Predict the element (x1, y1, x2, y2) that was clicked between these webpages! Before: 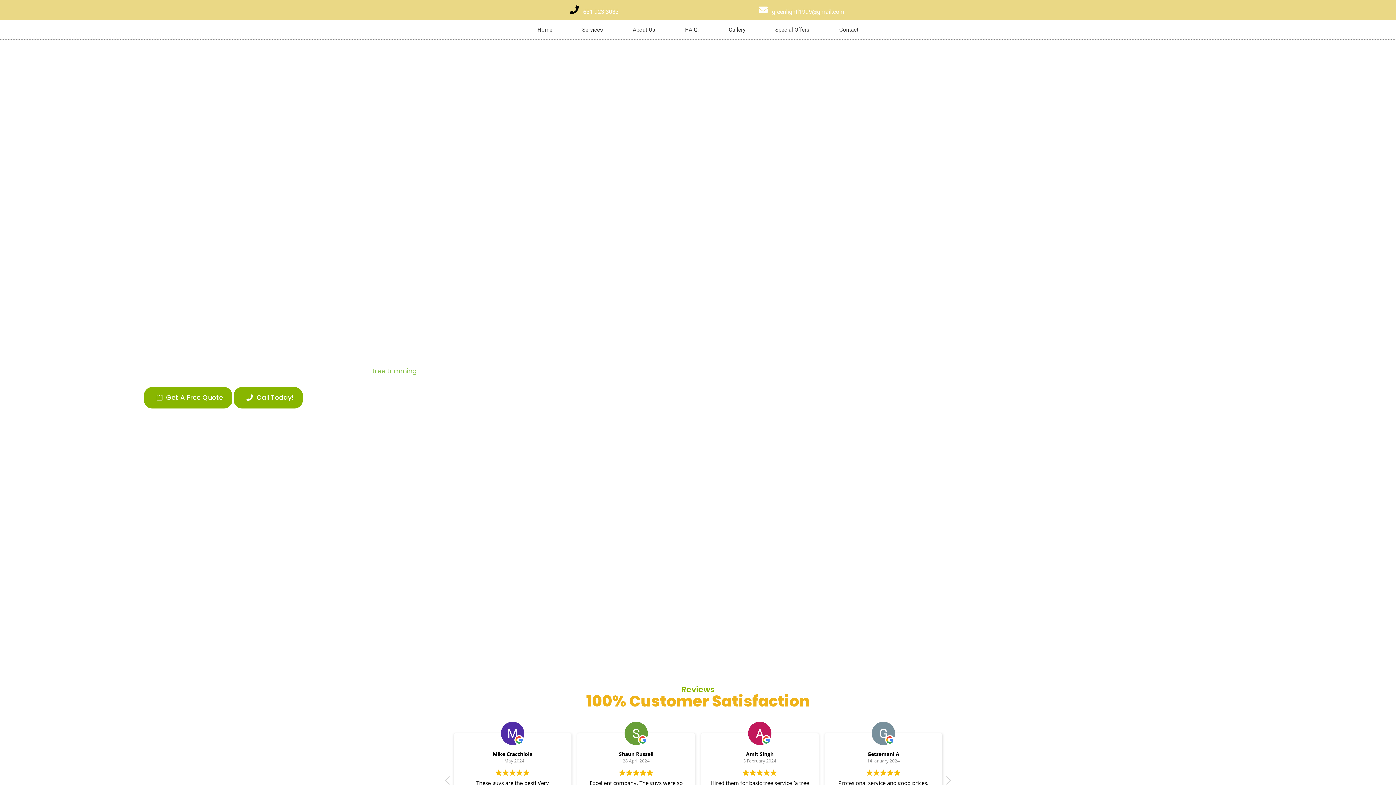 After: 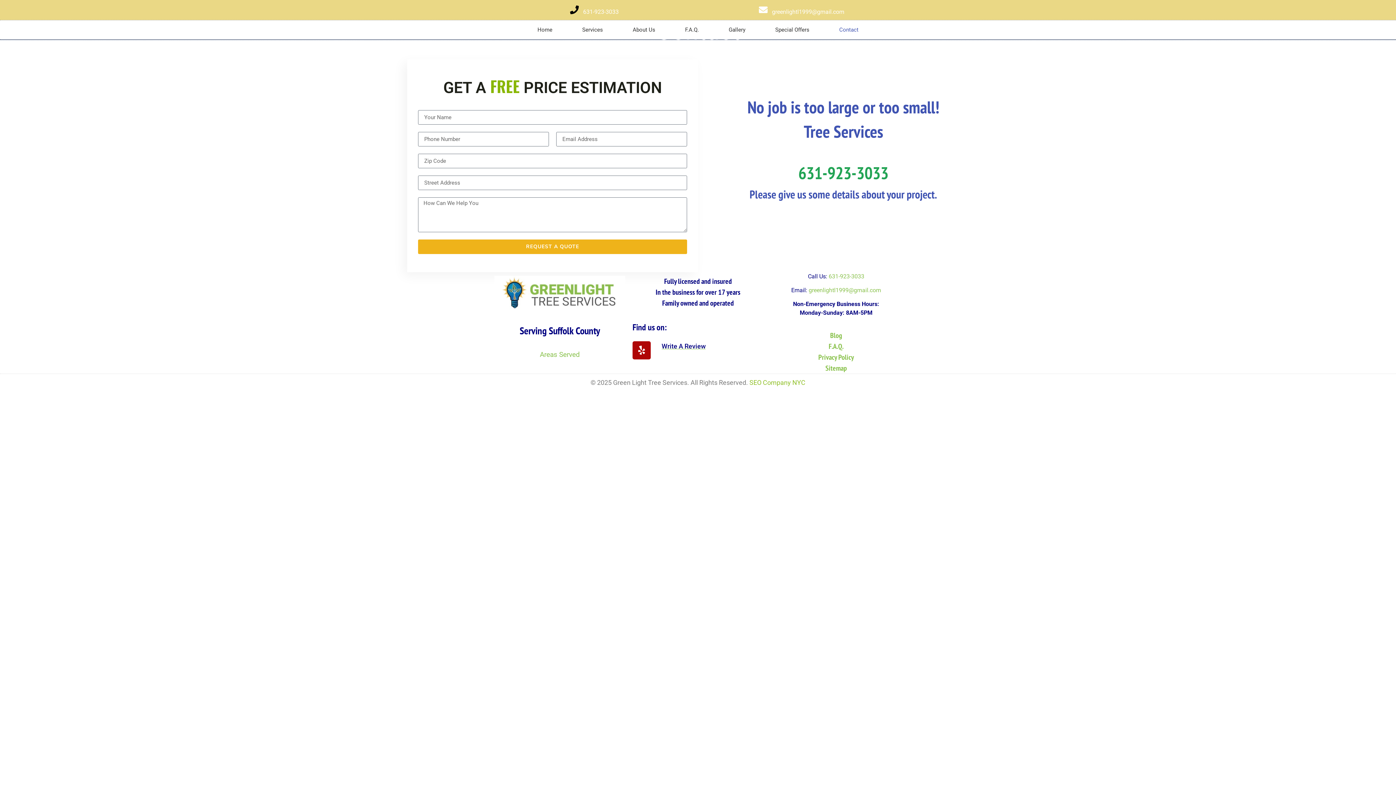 Action: label: Contact bbox: (824, 20, 873, 39)